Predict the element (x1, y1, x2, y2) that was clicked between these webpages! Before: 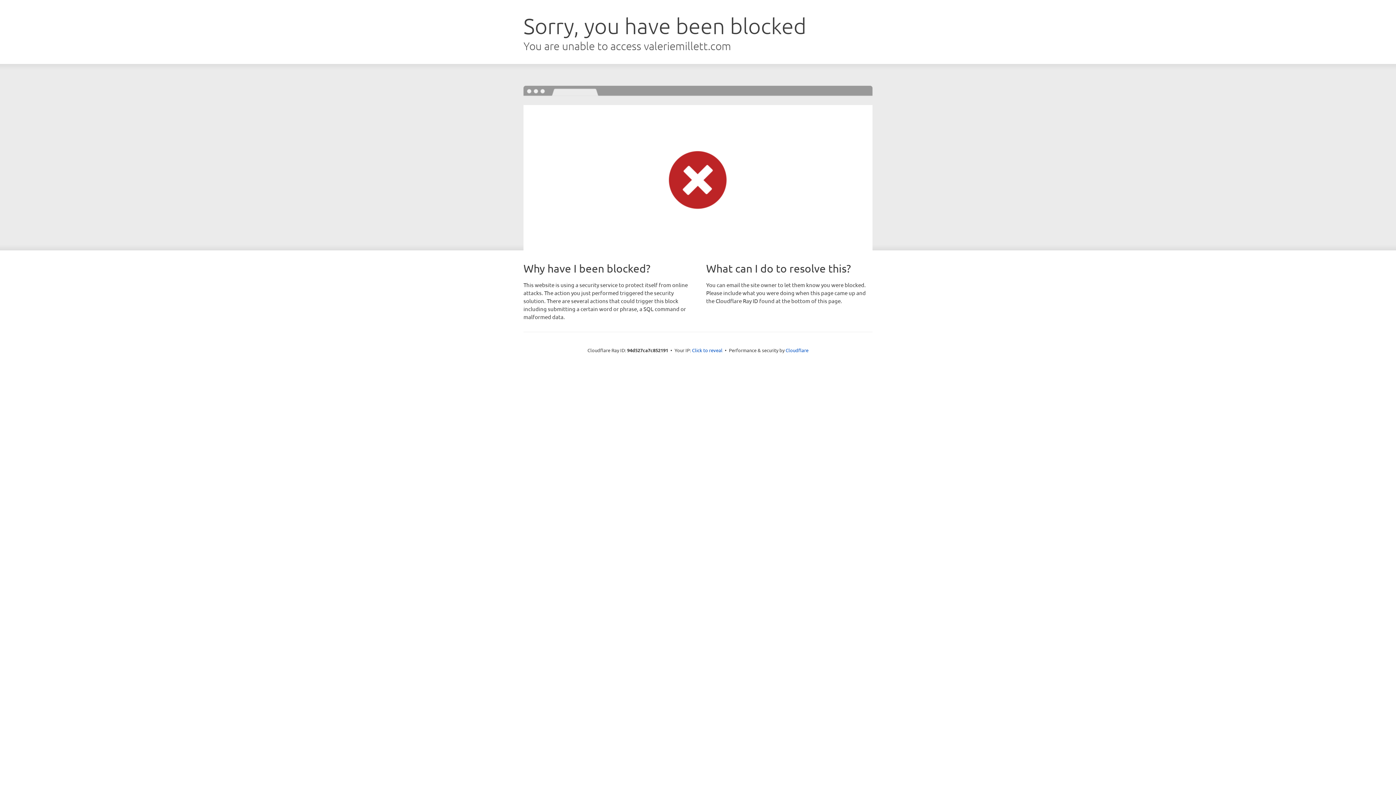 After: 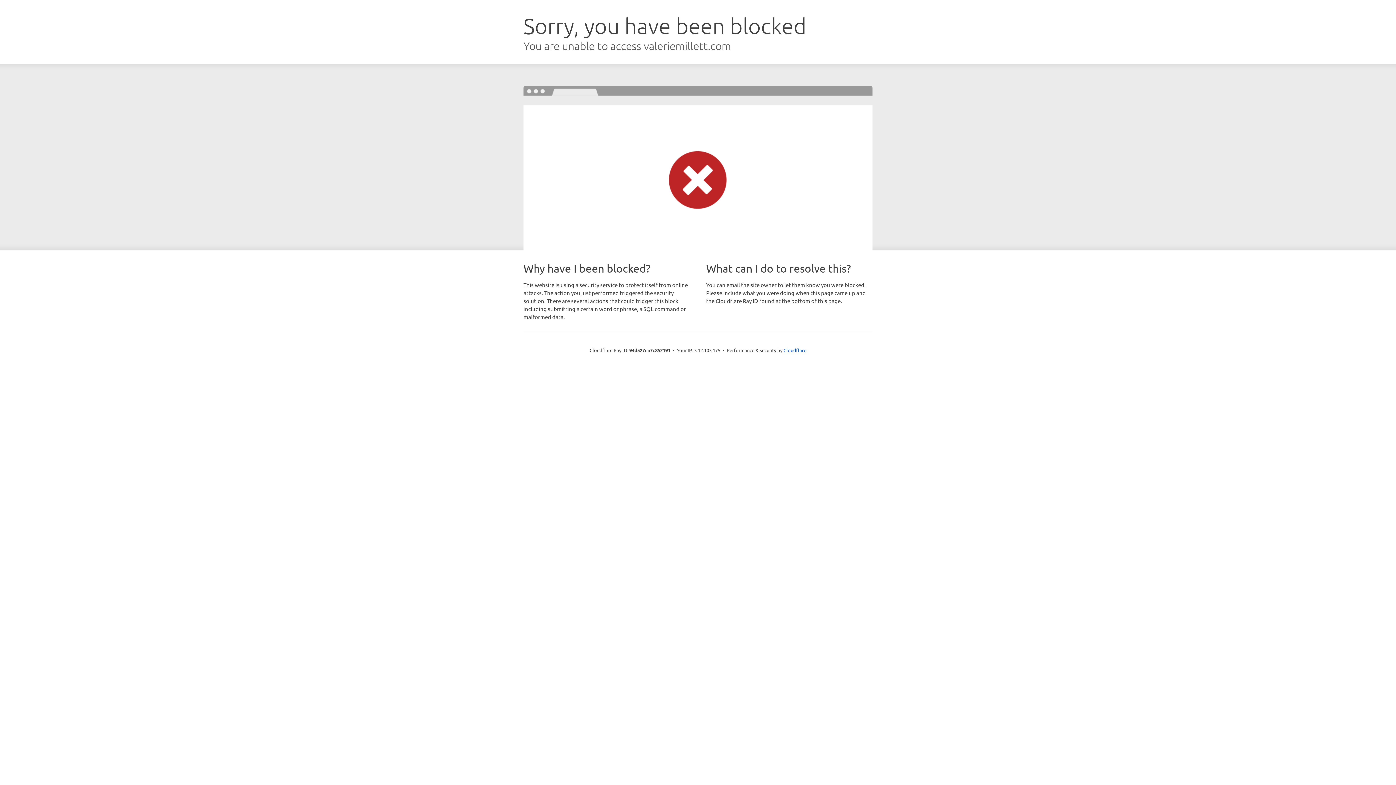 Action: bbox: (692, 346, 722, 353) label: Click to reveal